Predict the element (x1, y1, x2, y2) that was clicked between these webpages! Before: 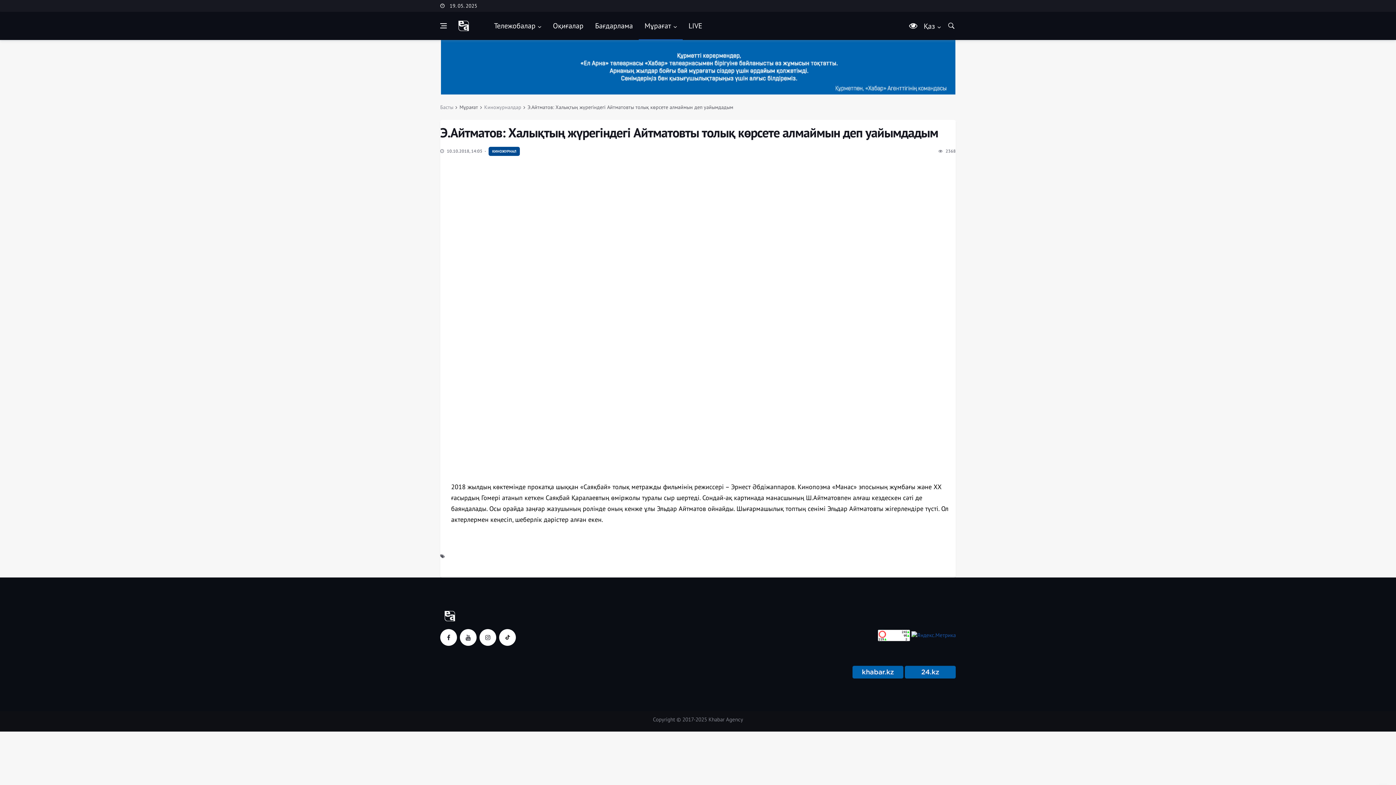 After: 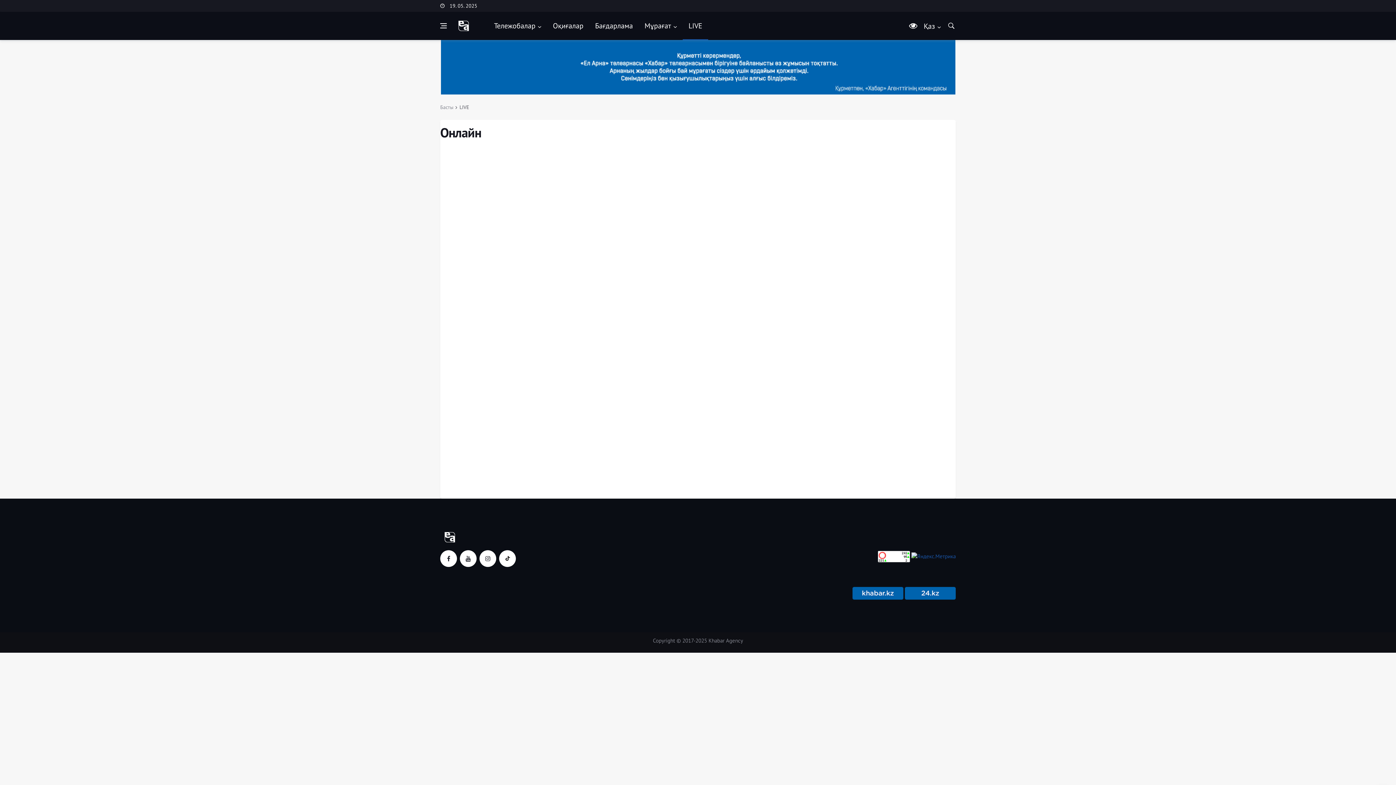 Action: bbox: (682, 11, 708, 40) label: LIVE